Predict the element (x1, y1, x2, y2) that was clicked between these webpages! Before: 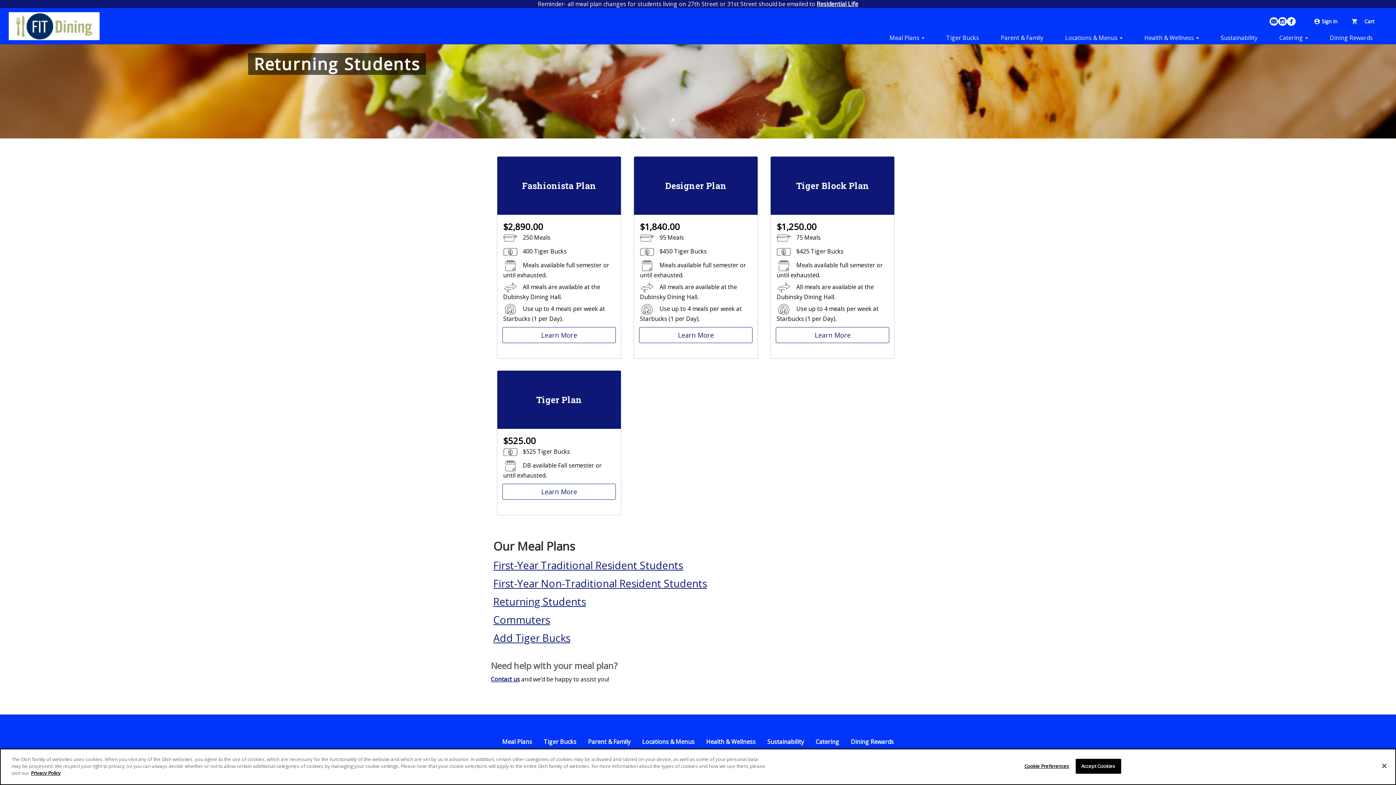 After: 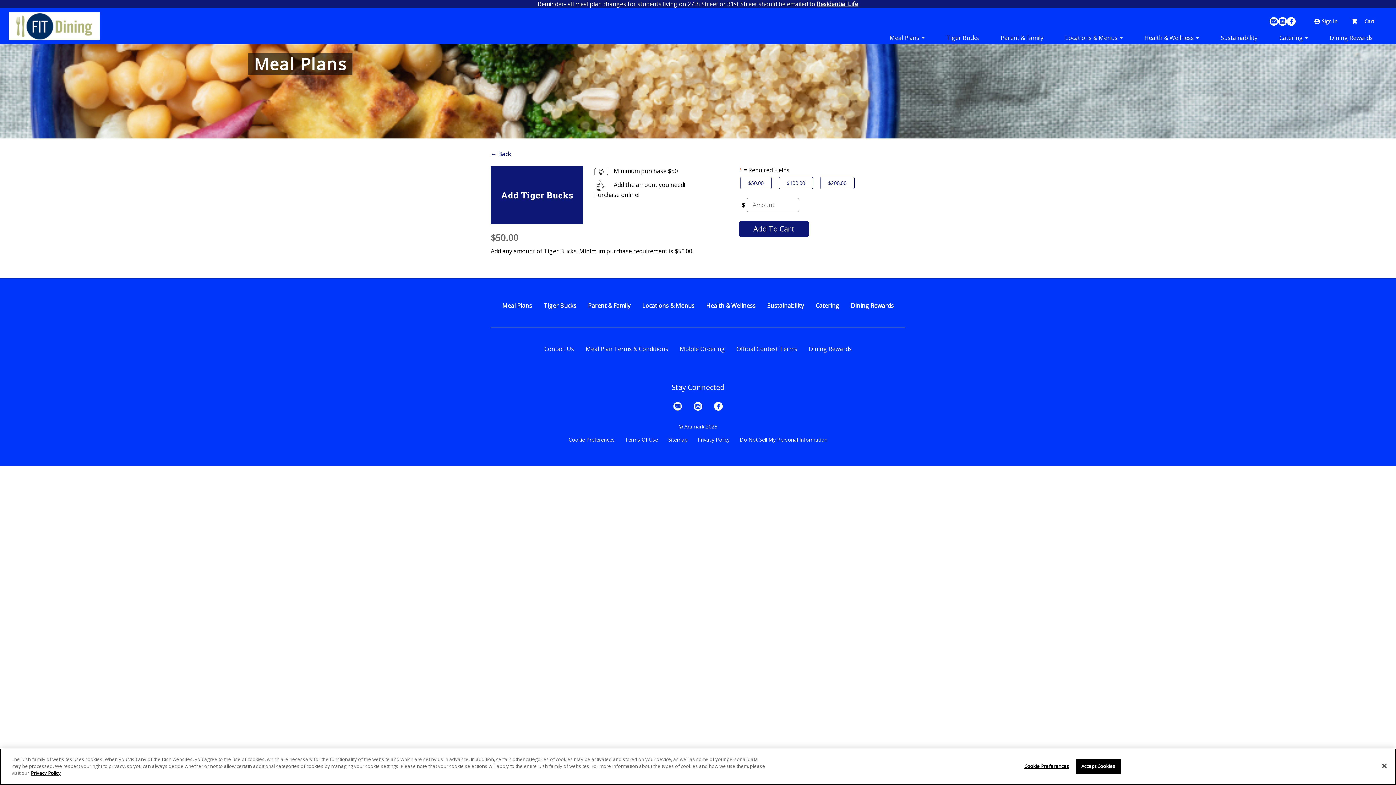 Action: bbox: (940, 33, 985, 41) label: Tiger Bucks